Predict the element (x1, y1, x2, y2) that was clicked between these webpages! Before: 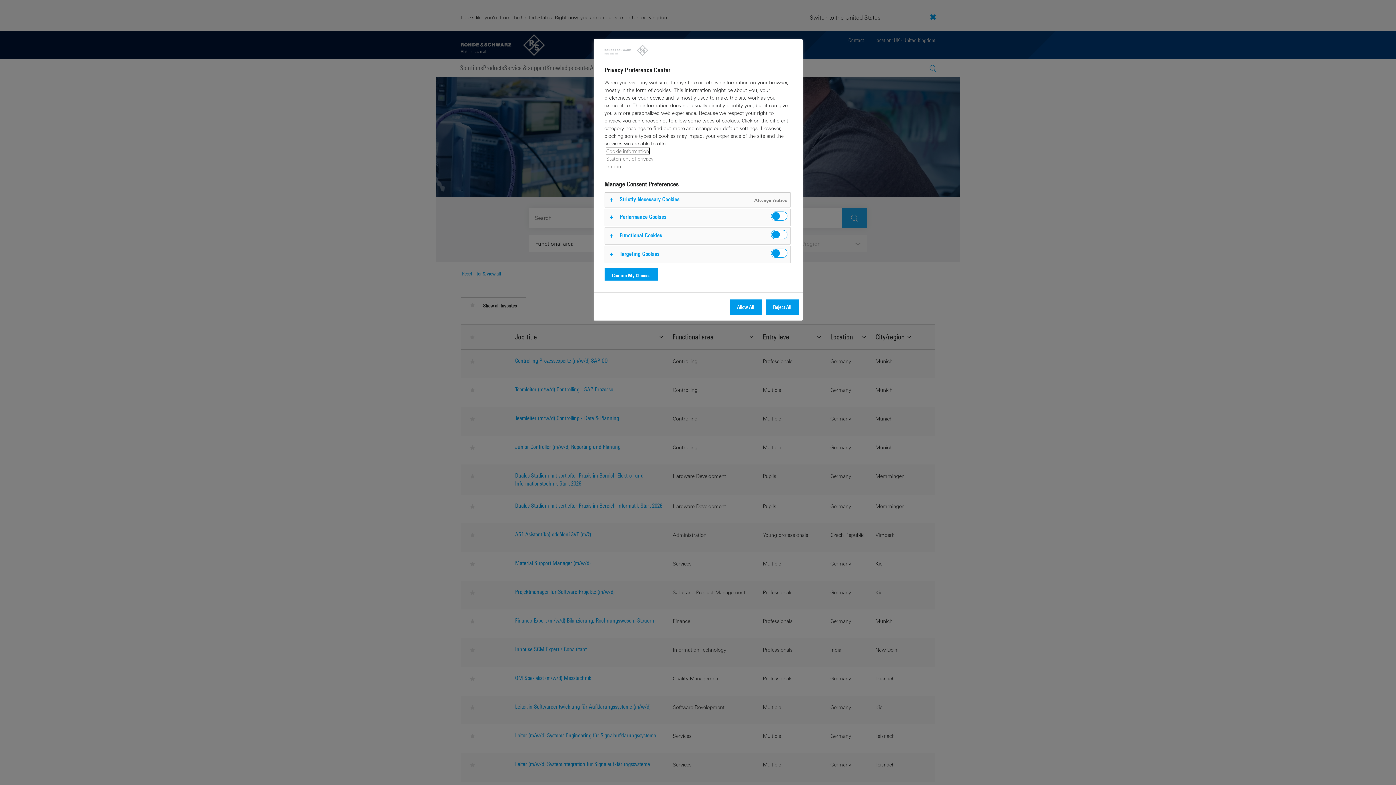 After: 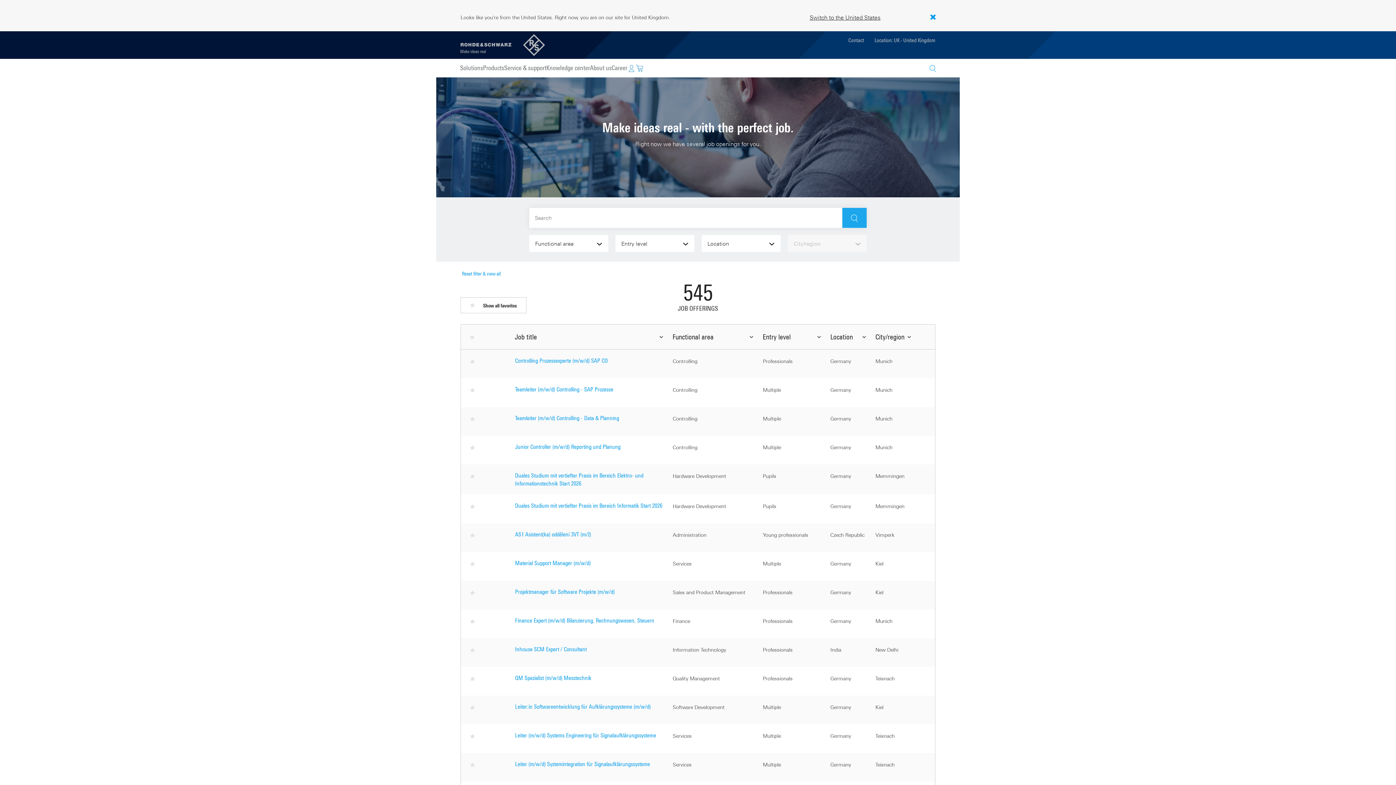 Action: label: Confirm My Choices bbox: (604, 268, 658, 283)